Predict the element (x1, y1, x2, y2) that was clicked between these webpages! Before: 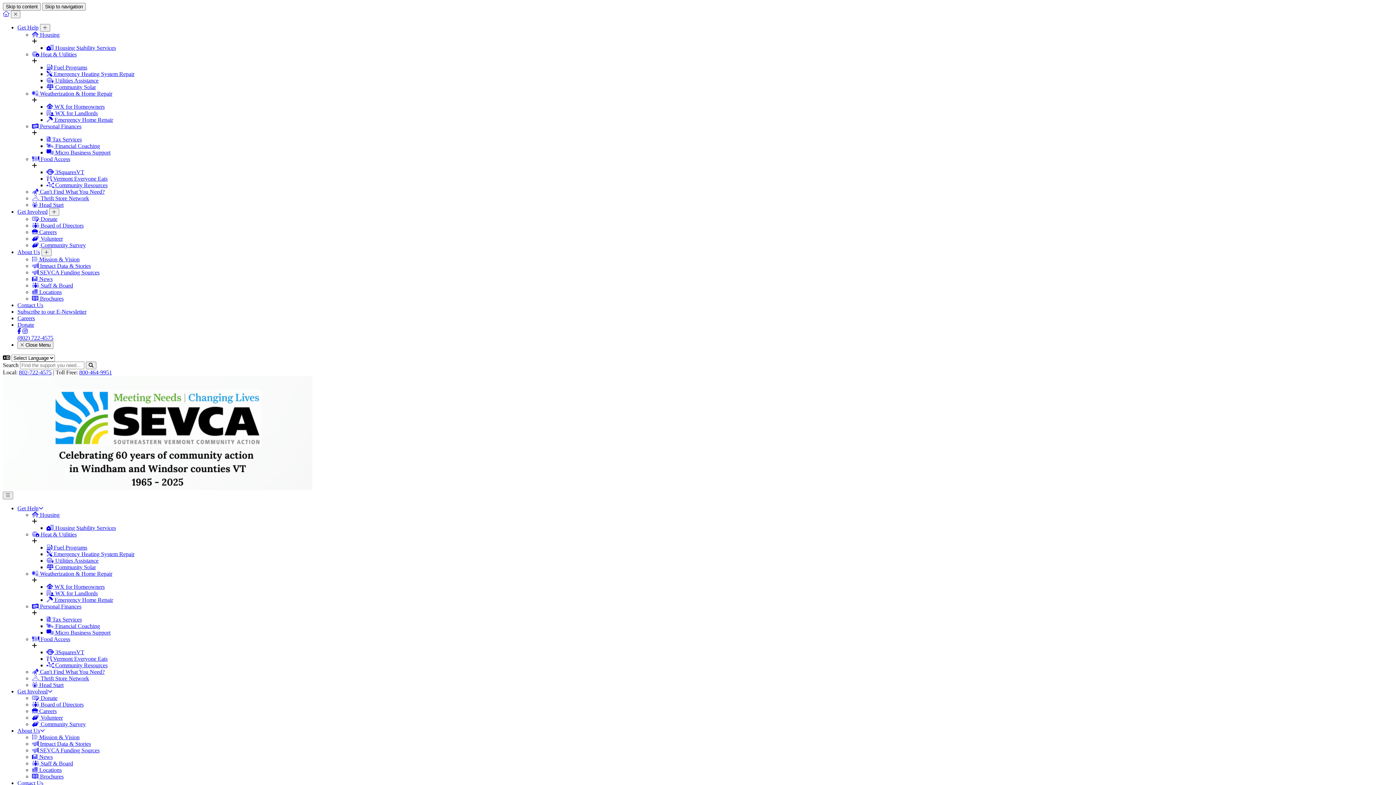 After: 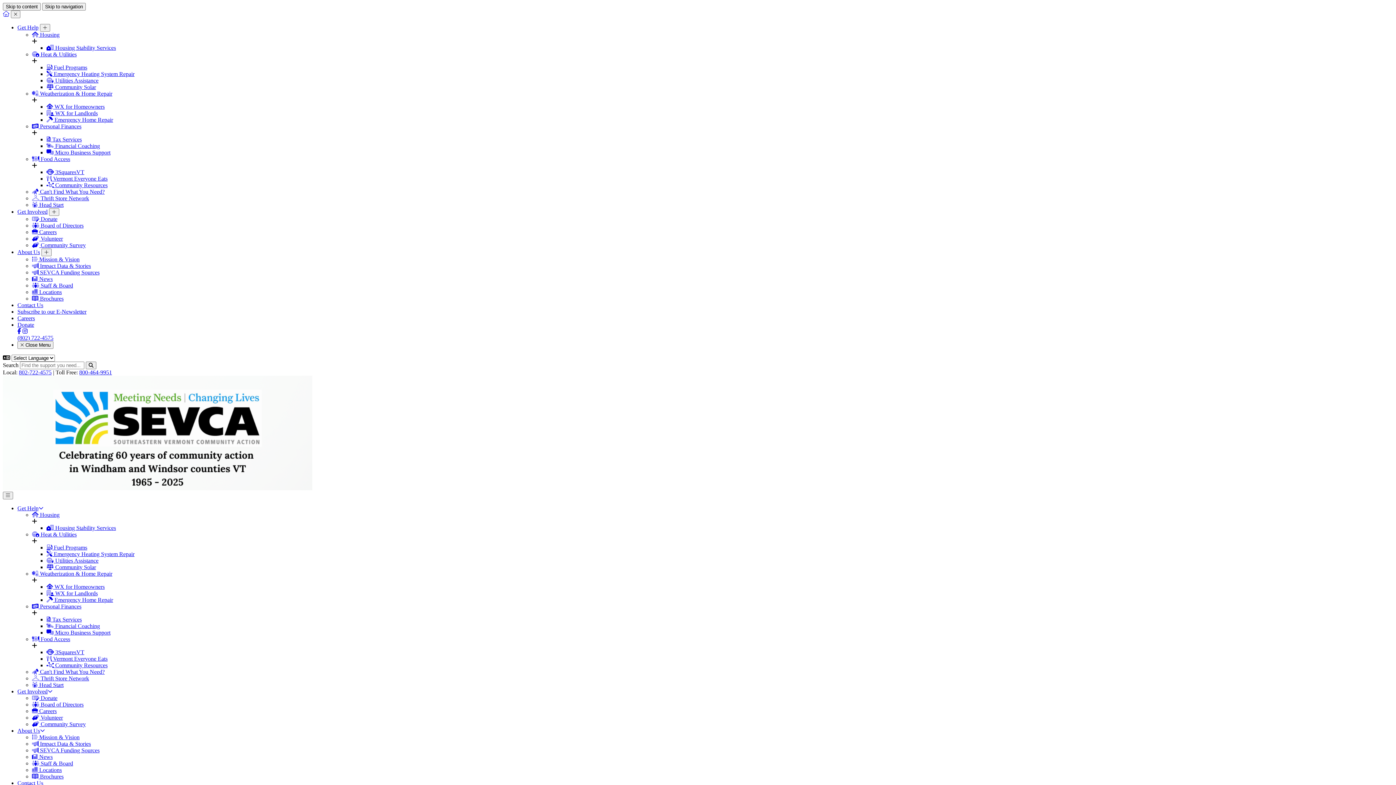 Action: label:  Locations bbox: (32, 767, 61, 773)